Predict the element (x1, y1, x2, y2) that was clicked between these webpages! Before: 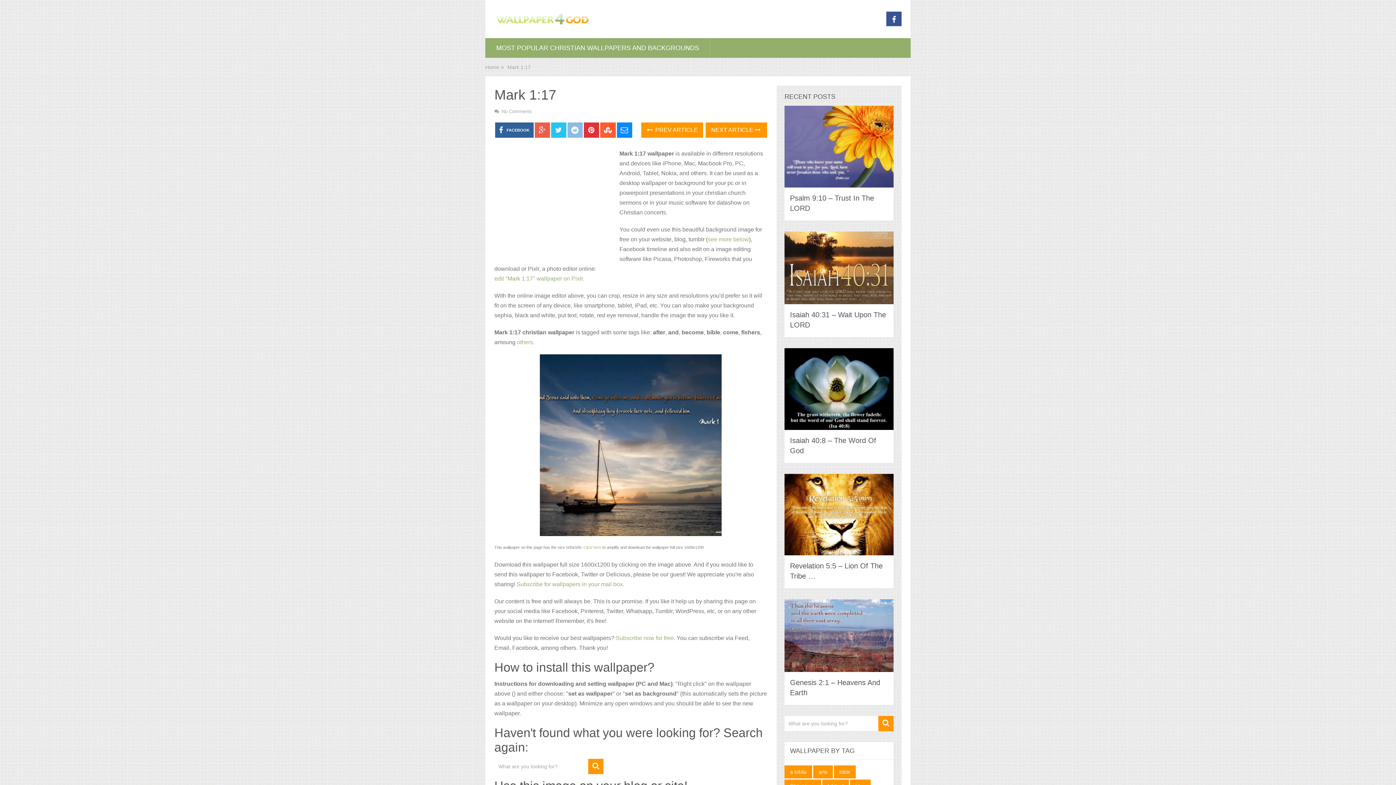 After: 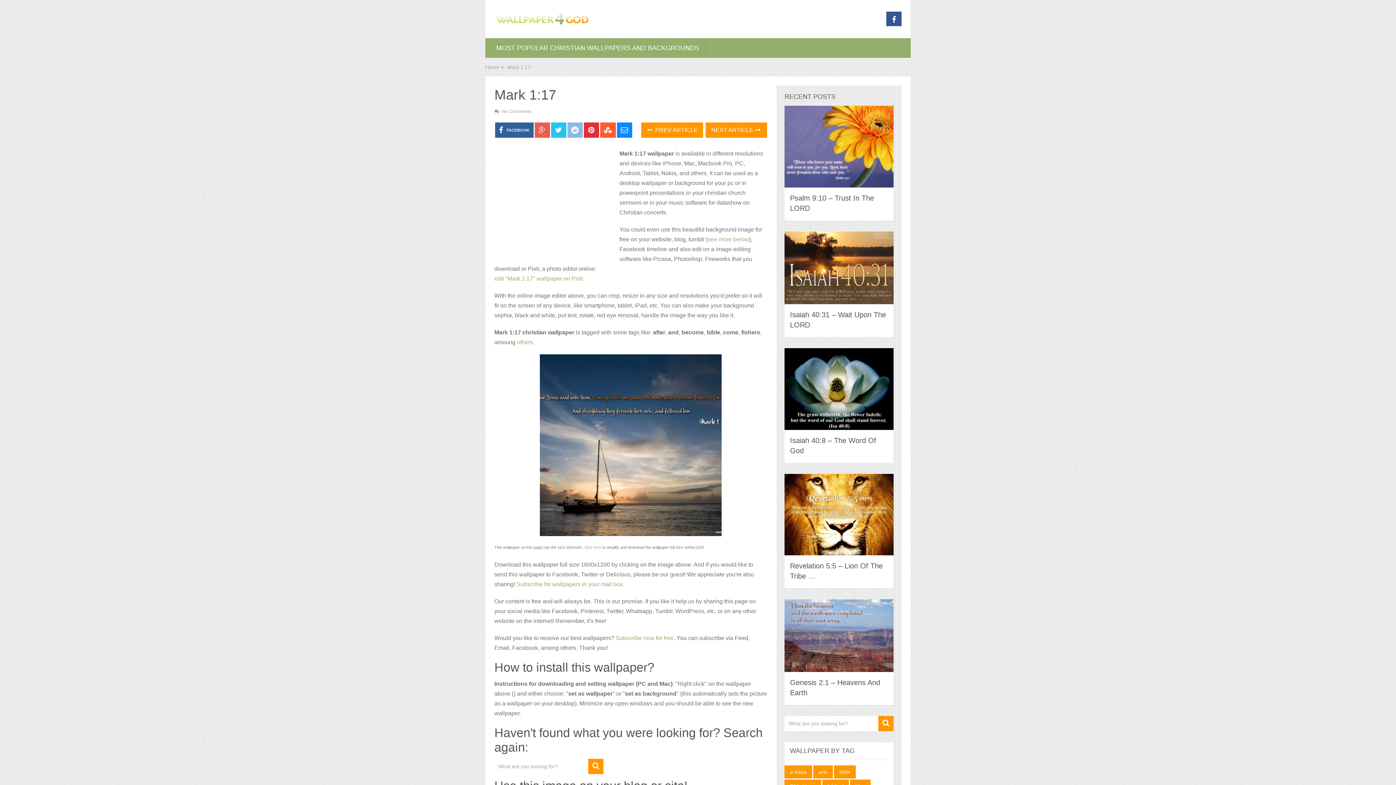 Action: bbox: (494, 354, 767, 536)